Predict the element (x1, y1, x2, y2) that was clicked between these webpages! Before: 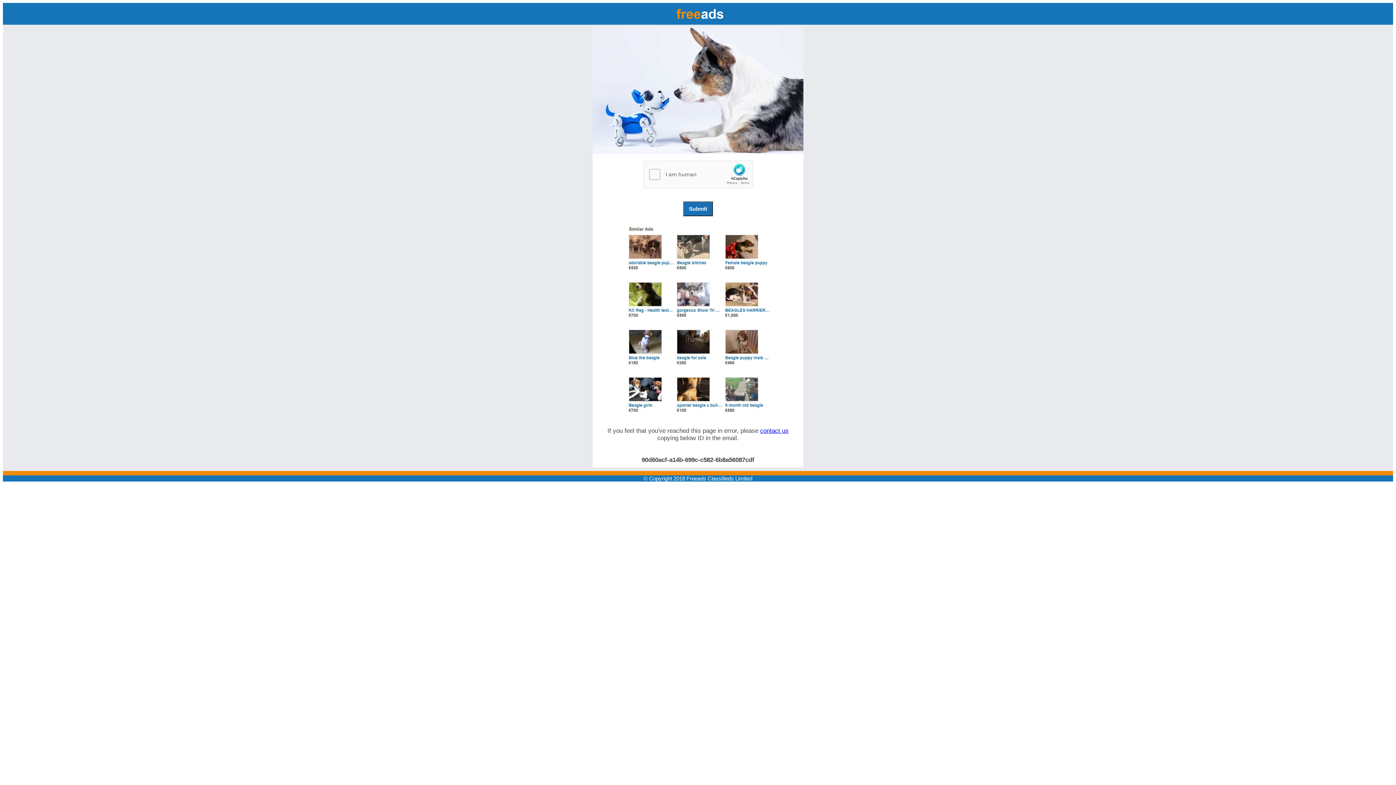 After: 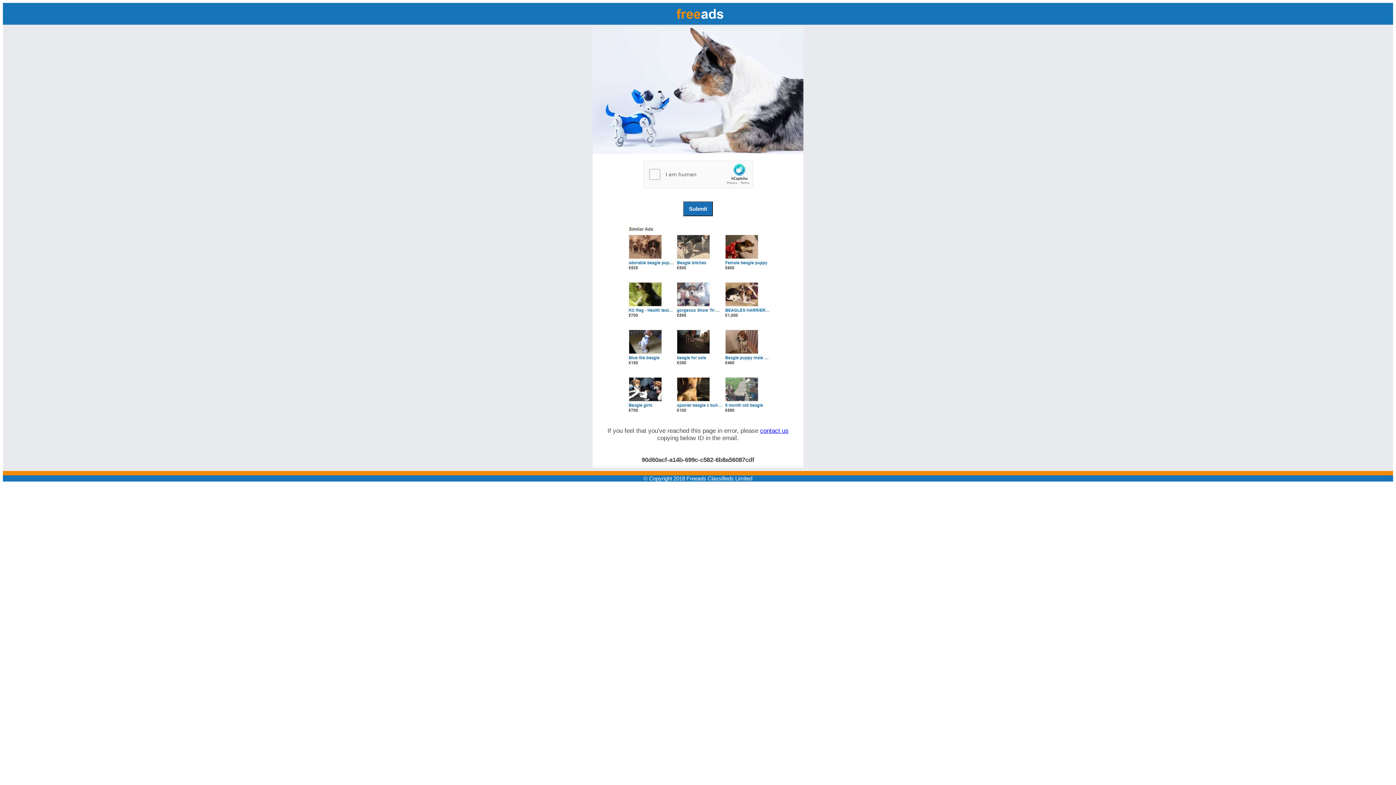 Action: label: contact us  bbox: (760, 427, 788, 434)